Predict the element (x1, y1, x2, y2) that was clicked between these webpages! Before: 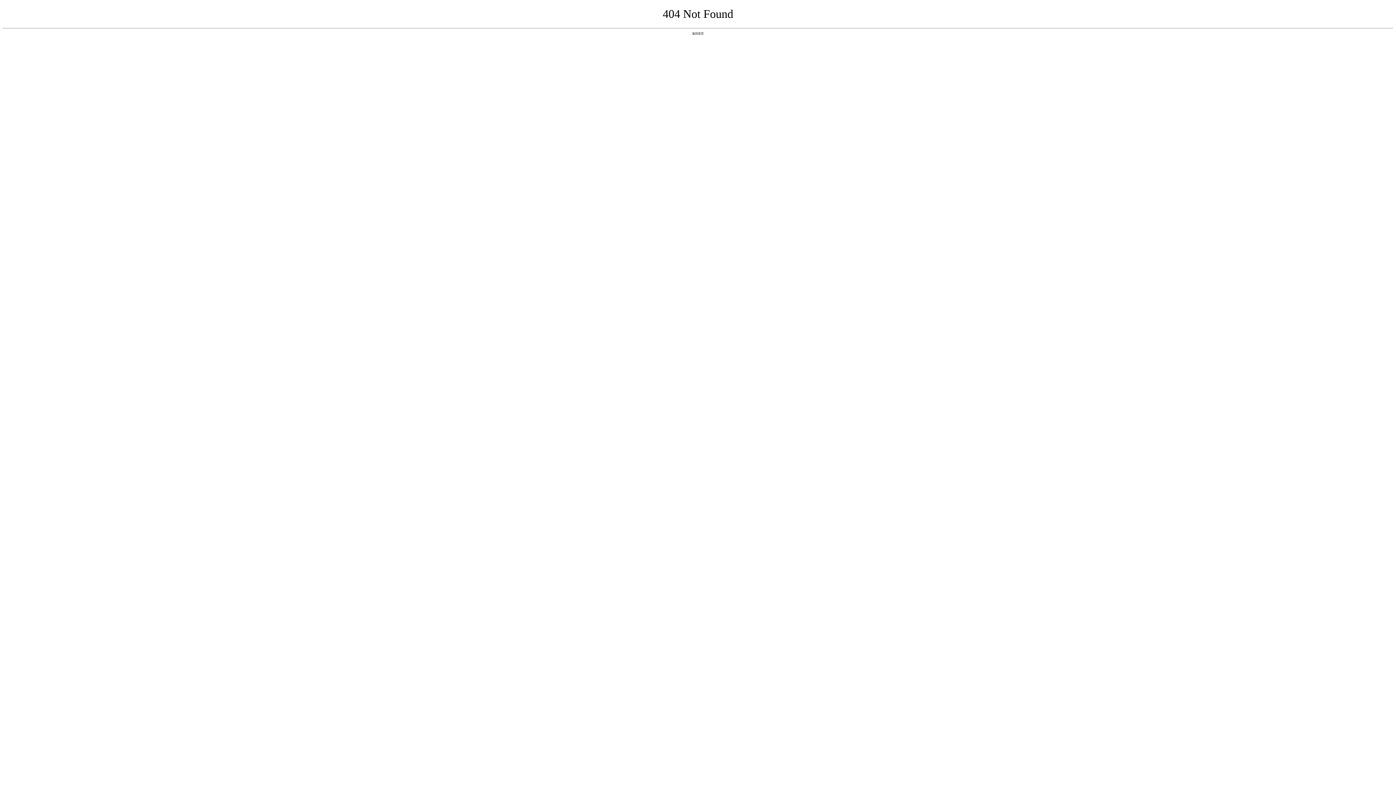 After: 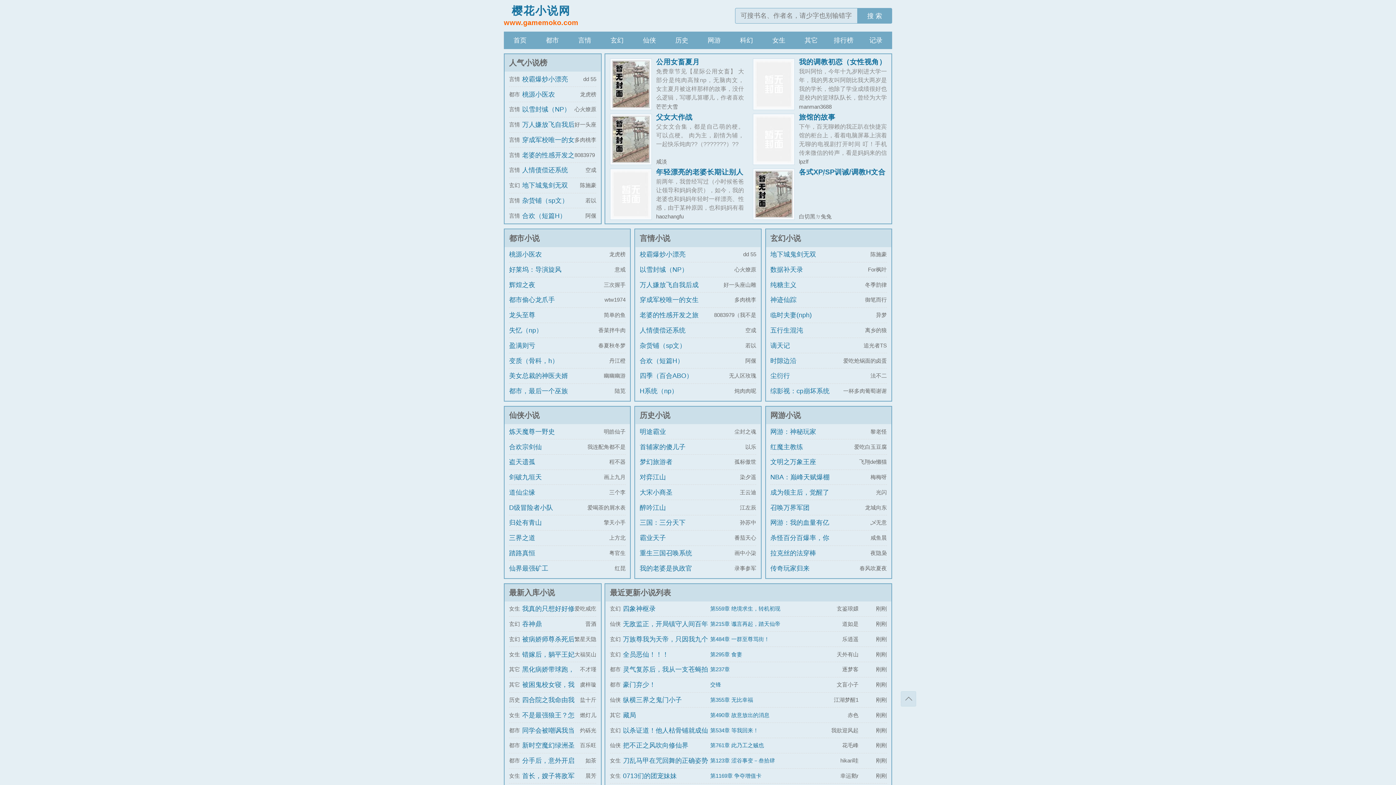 Action: bbox: (692, 31, 704, 35) label: 返回首页